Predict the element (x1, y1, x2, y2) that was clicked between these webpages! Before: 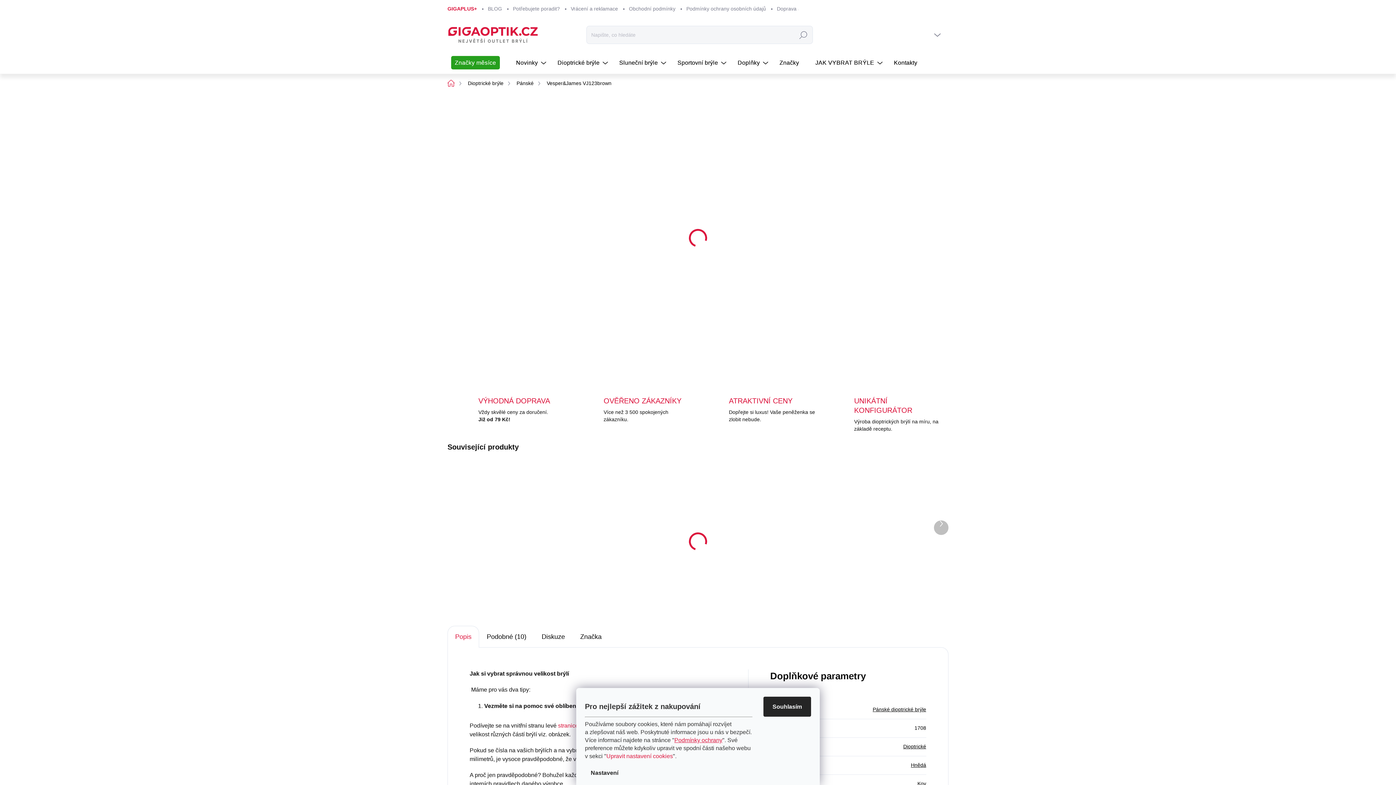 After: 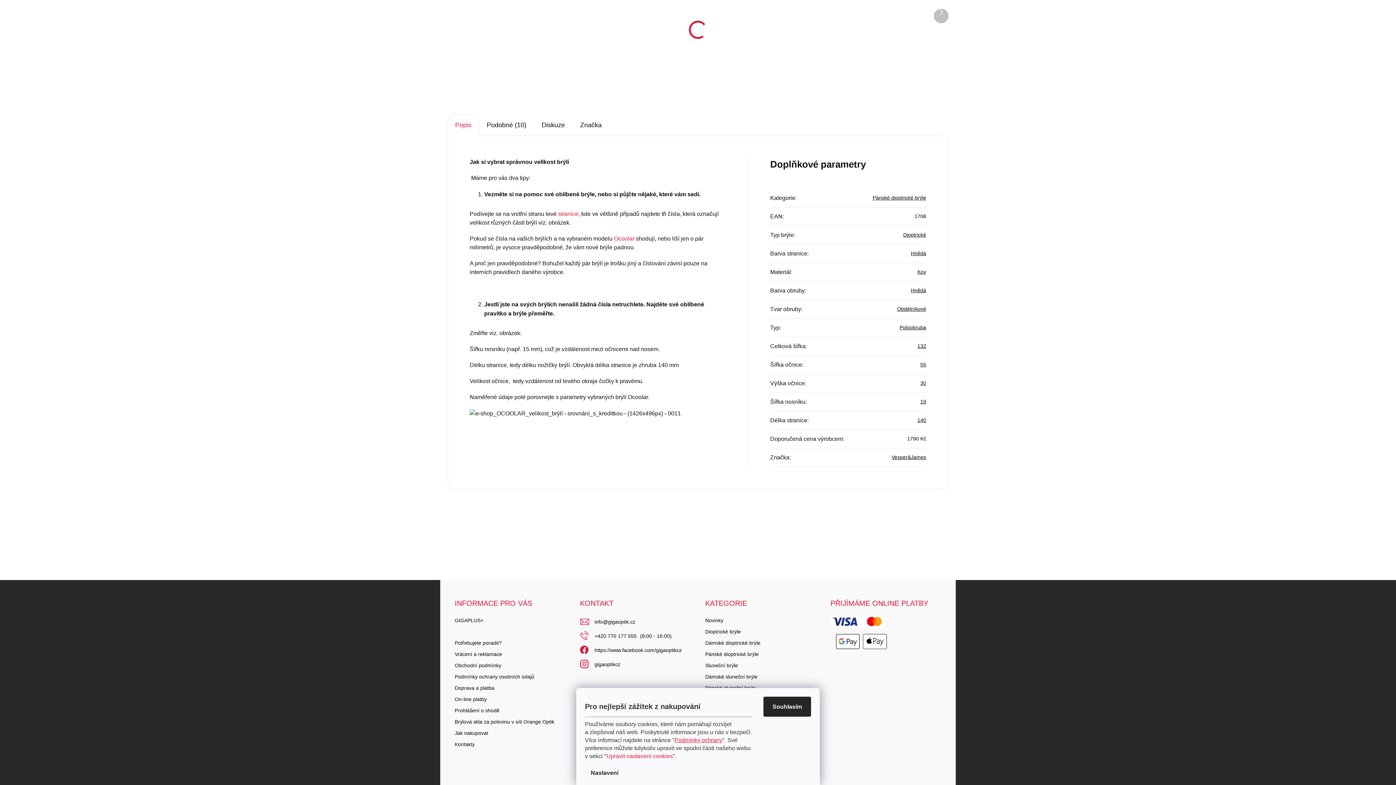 Action: bbox: (447, 626, 479, 647) label: Popis